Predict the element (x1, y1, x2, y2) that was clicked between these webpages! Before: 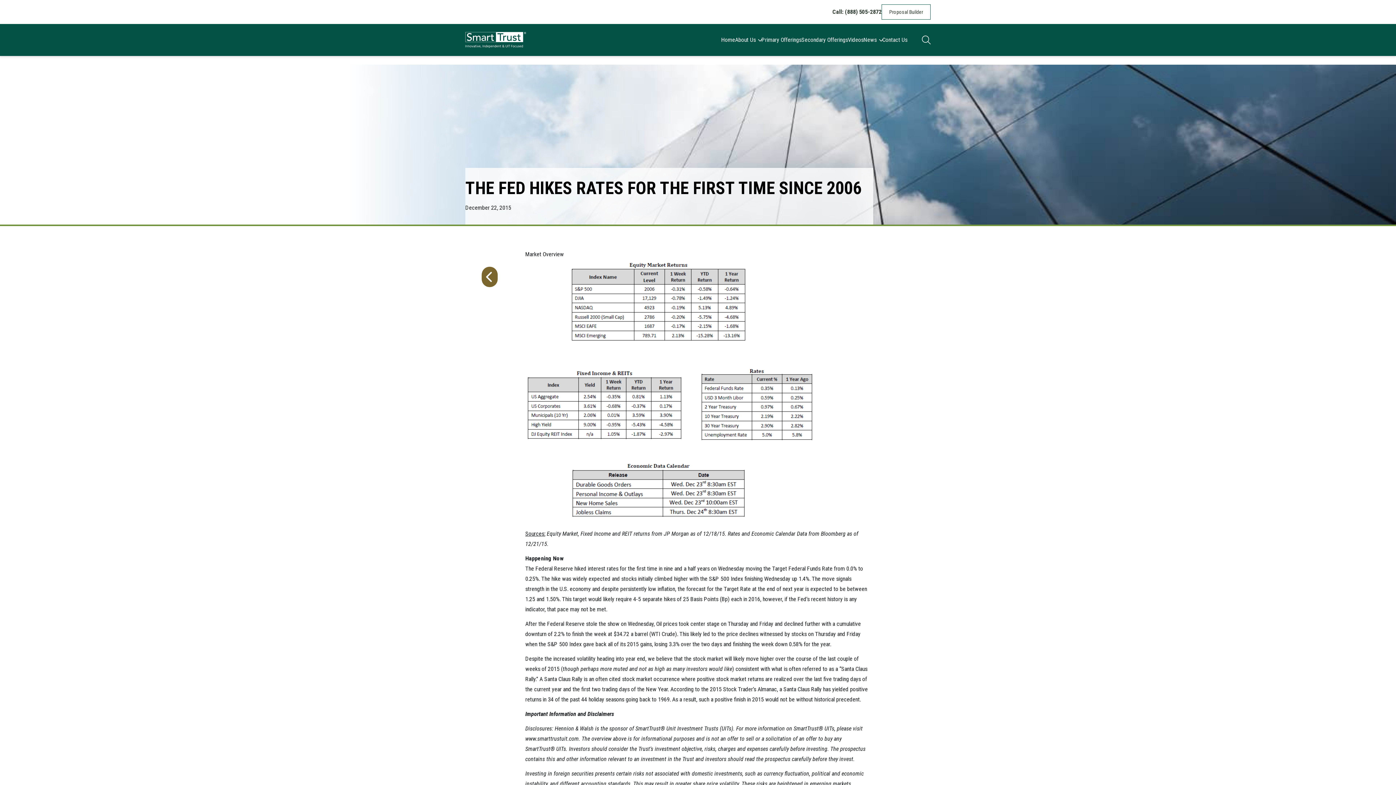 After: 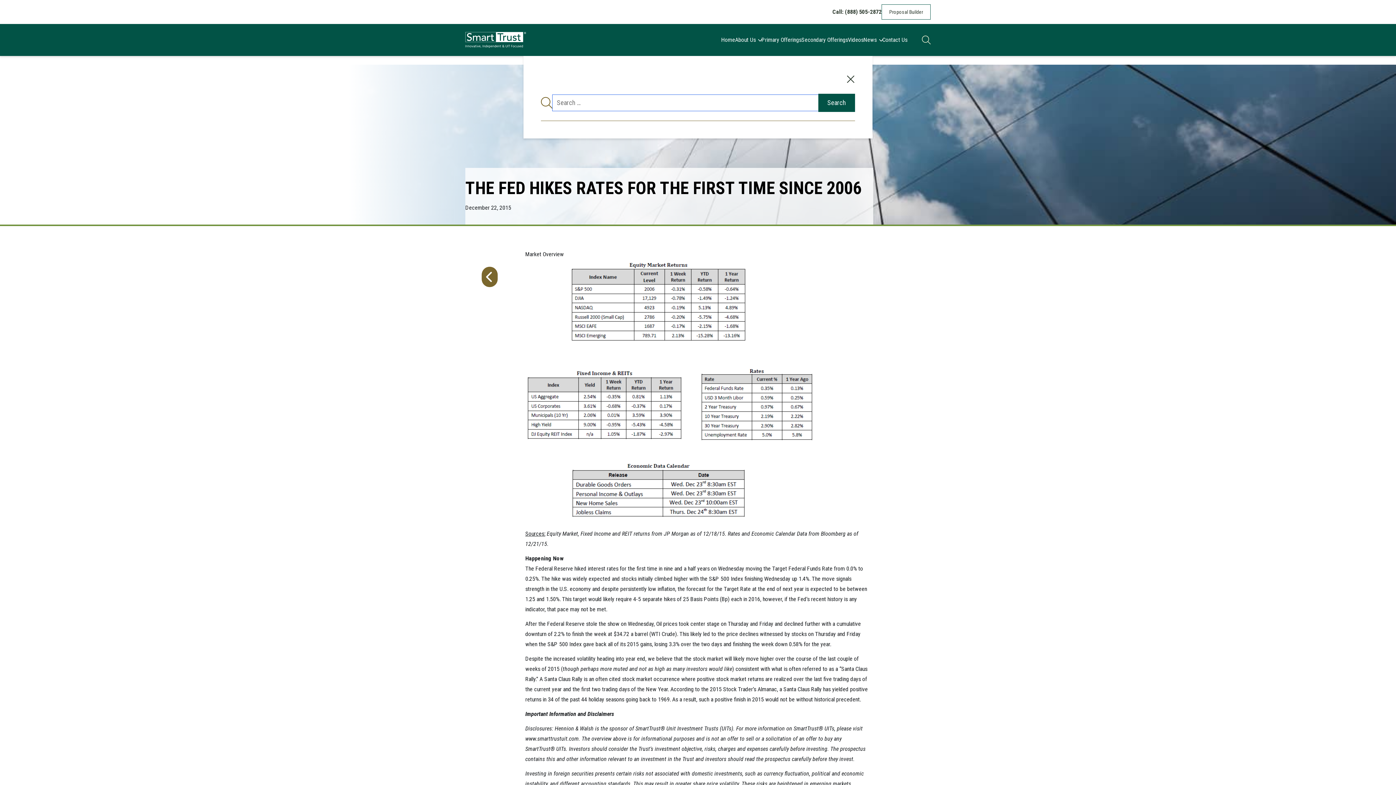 Action: bbox: (922, 35, 930, 44)